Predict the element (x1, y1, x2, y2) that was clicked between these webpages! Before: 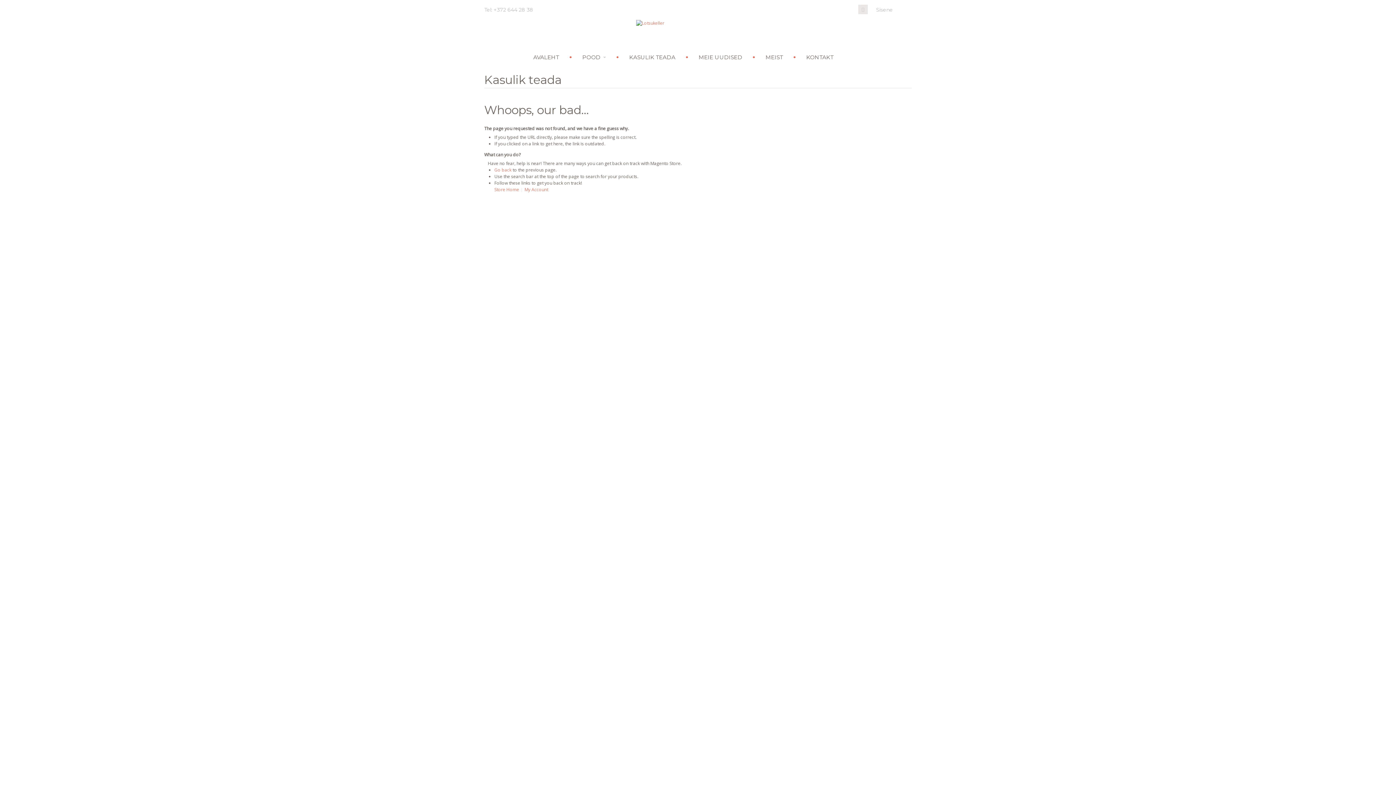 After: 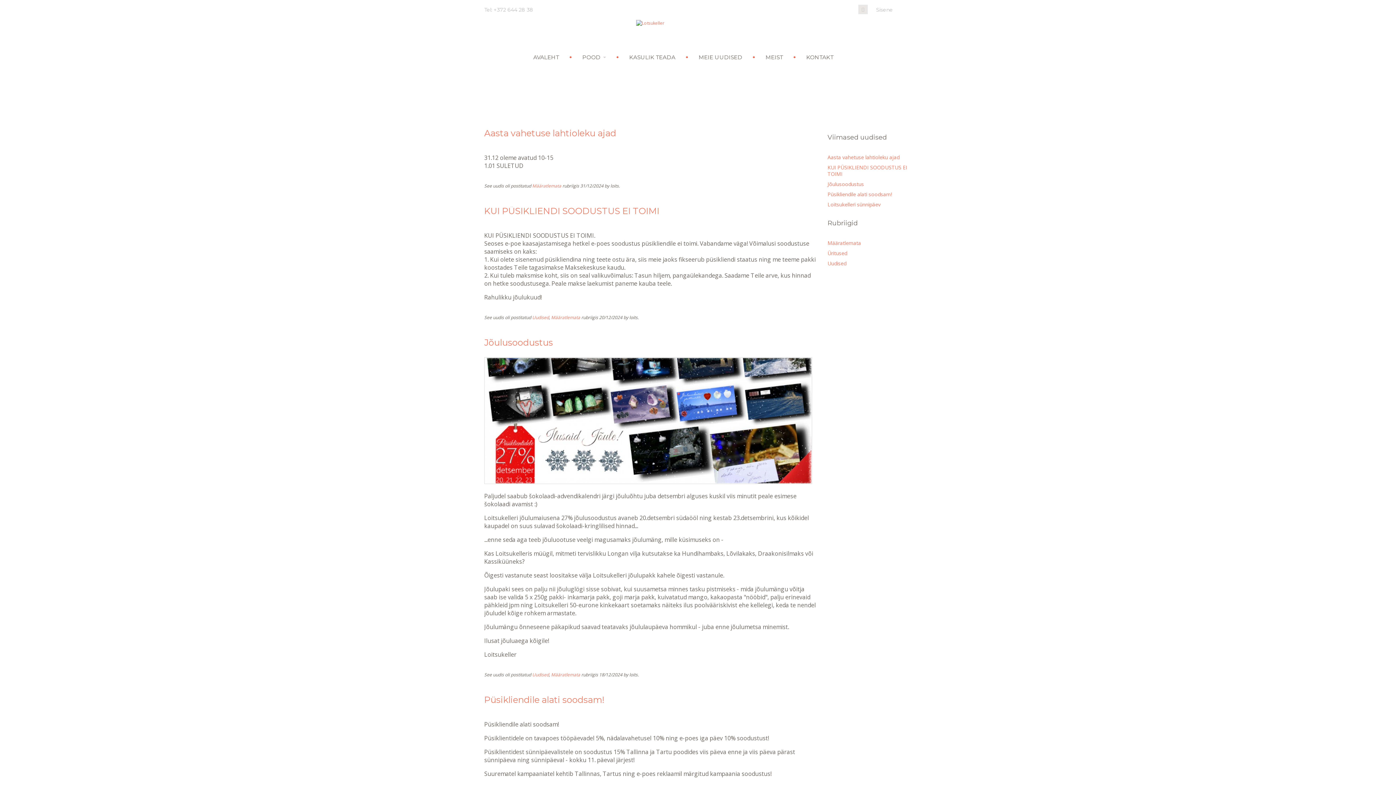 Action: label: MEIE UUDISED bbox: (694, 49, 746, 65)